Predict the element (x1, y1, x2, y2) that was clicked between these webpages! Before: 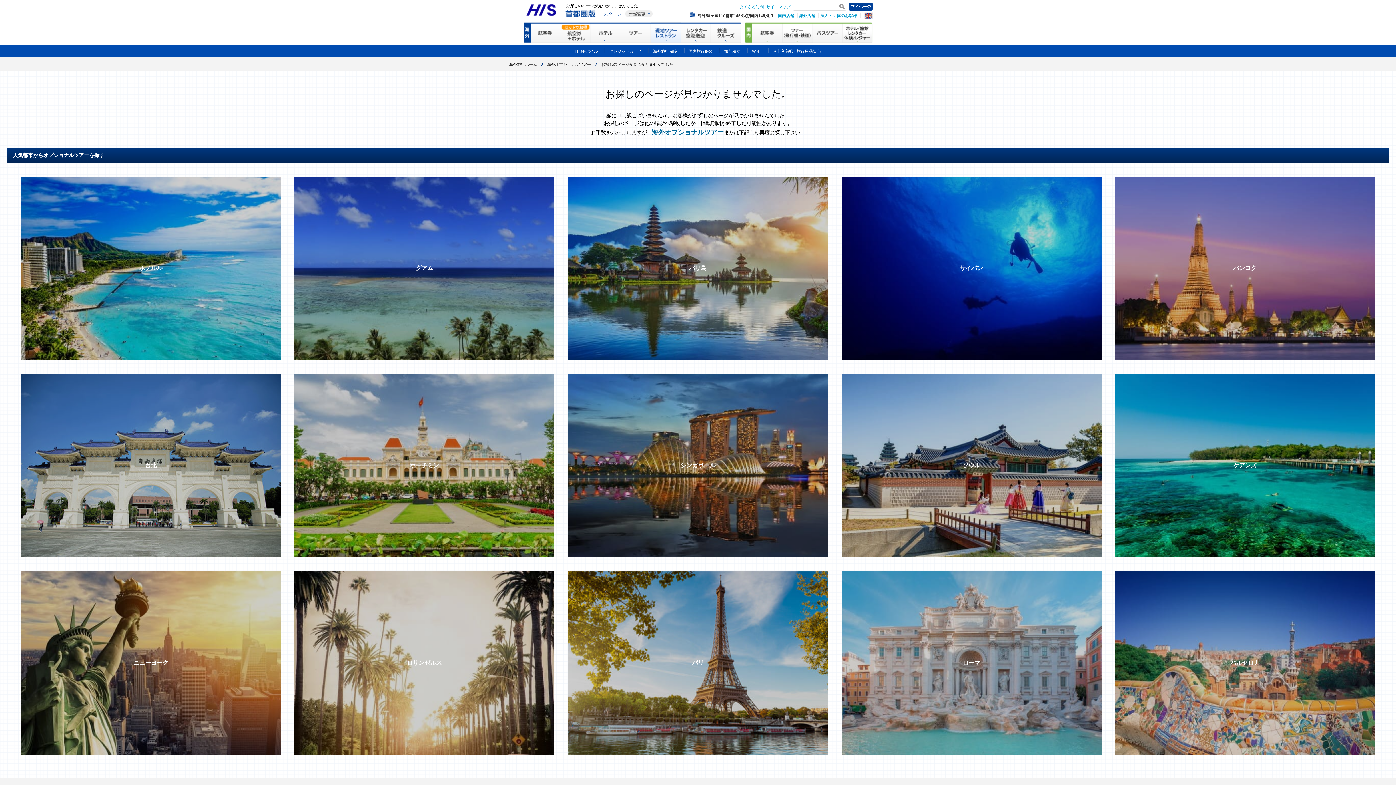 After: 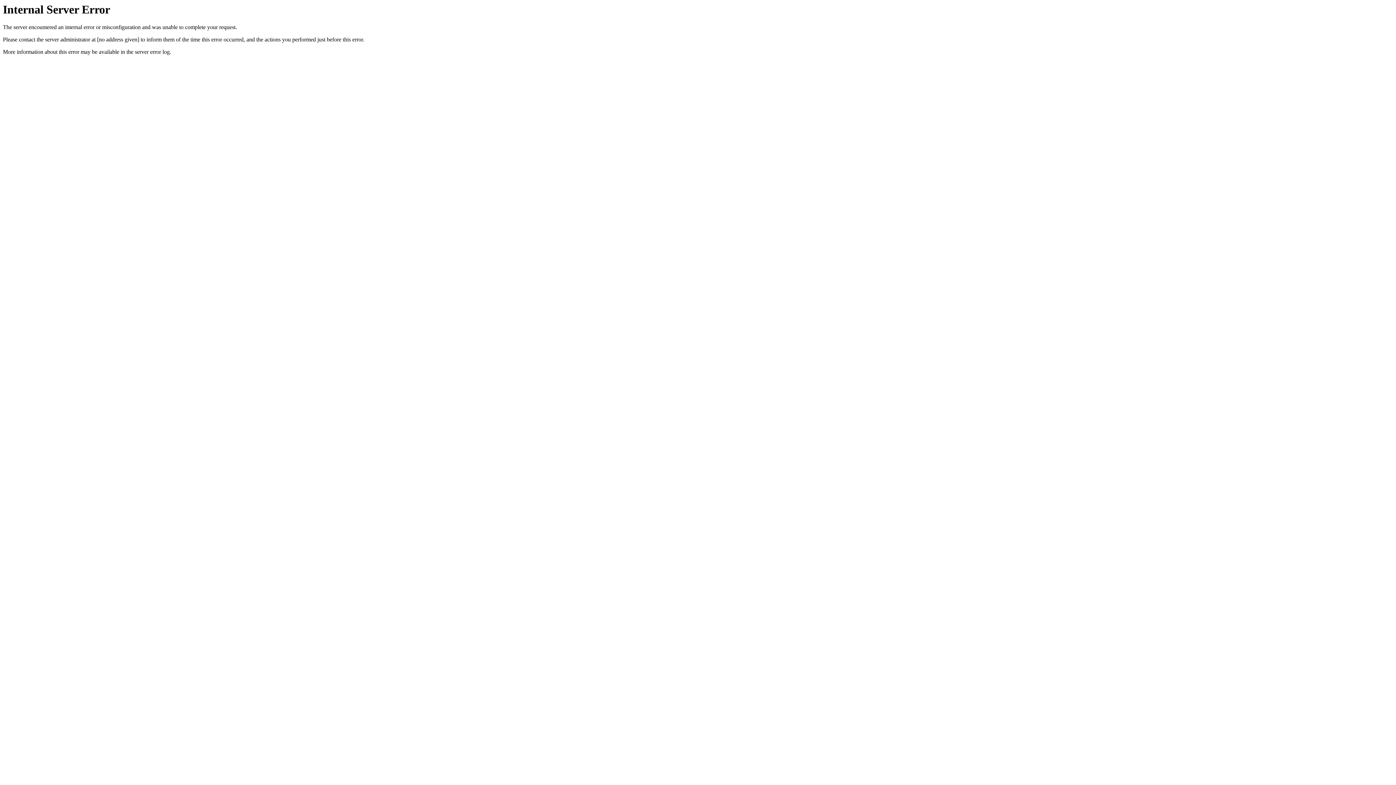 Action: bbox: (772, 49, 820, 53) label: お土産宅配・旅行用品販売